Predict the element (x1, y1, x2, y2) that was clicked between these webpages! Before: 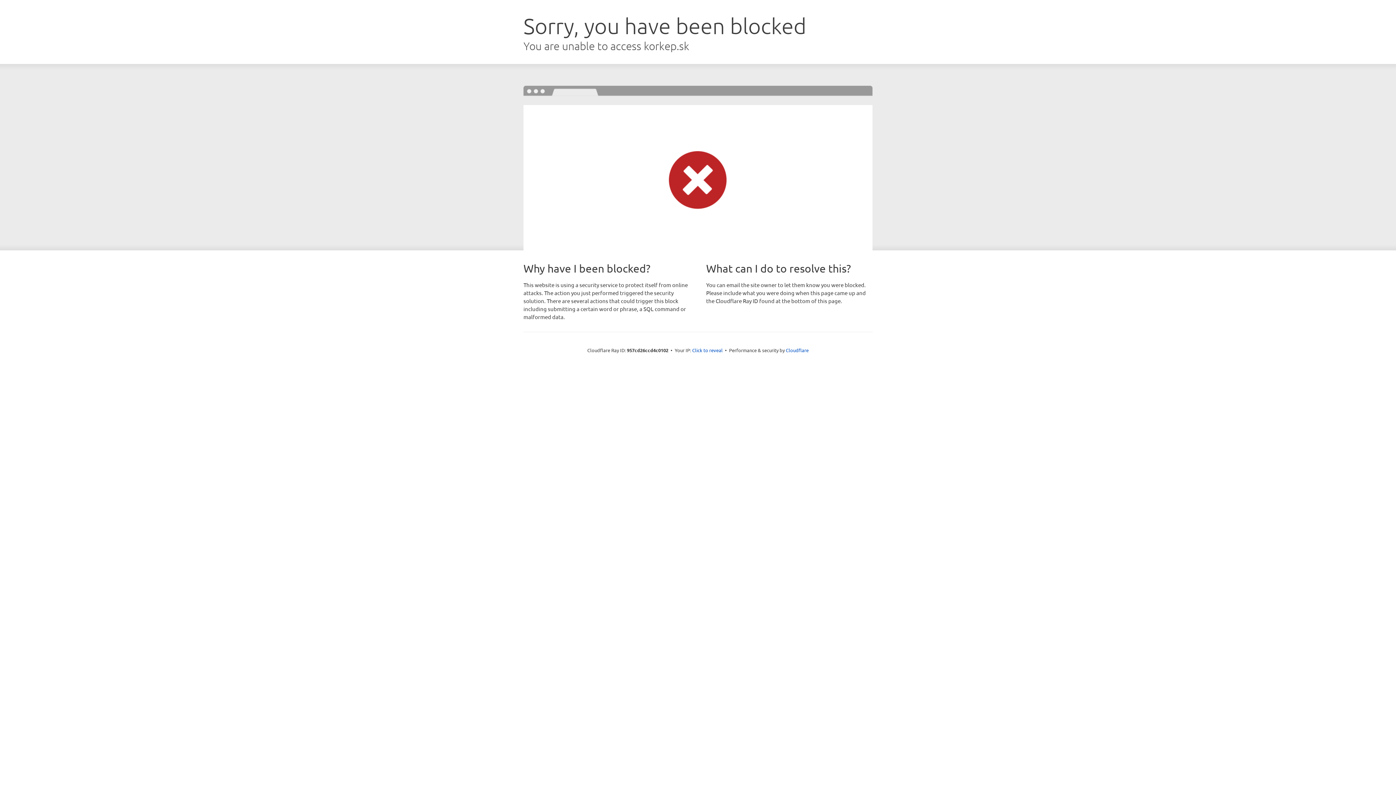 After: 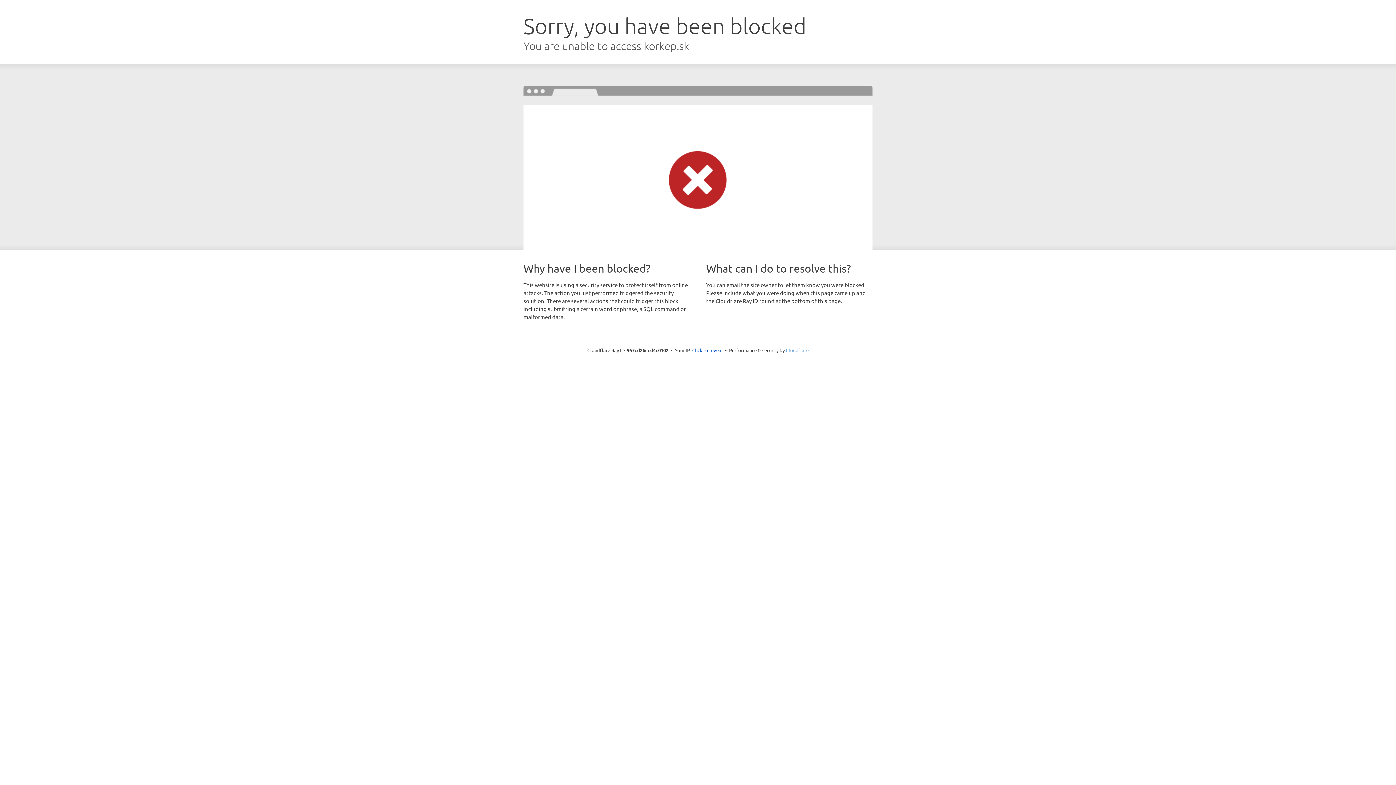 Action: label: Cloudflare bbox: (786, 347, 808, 353)